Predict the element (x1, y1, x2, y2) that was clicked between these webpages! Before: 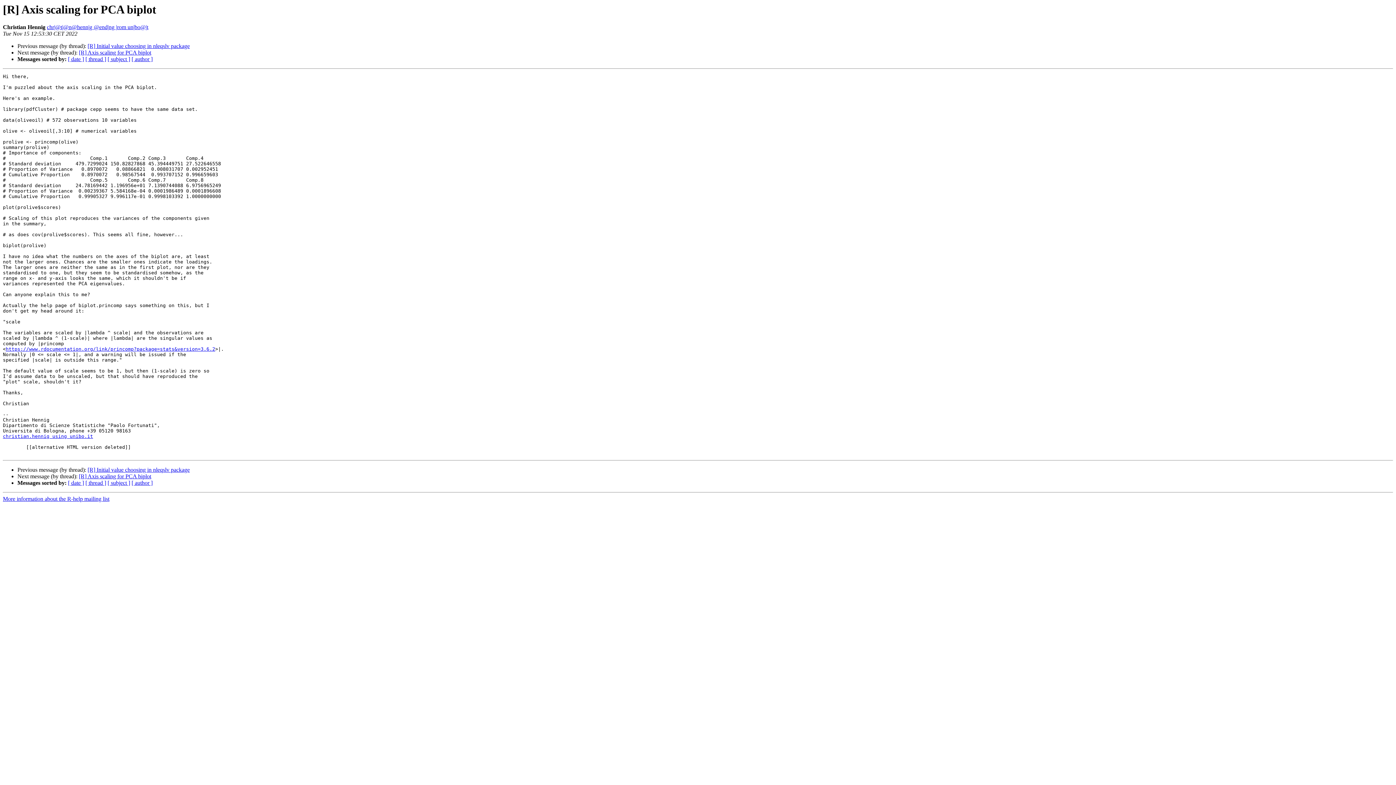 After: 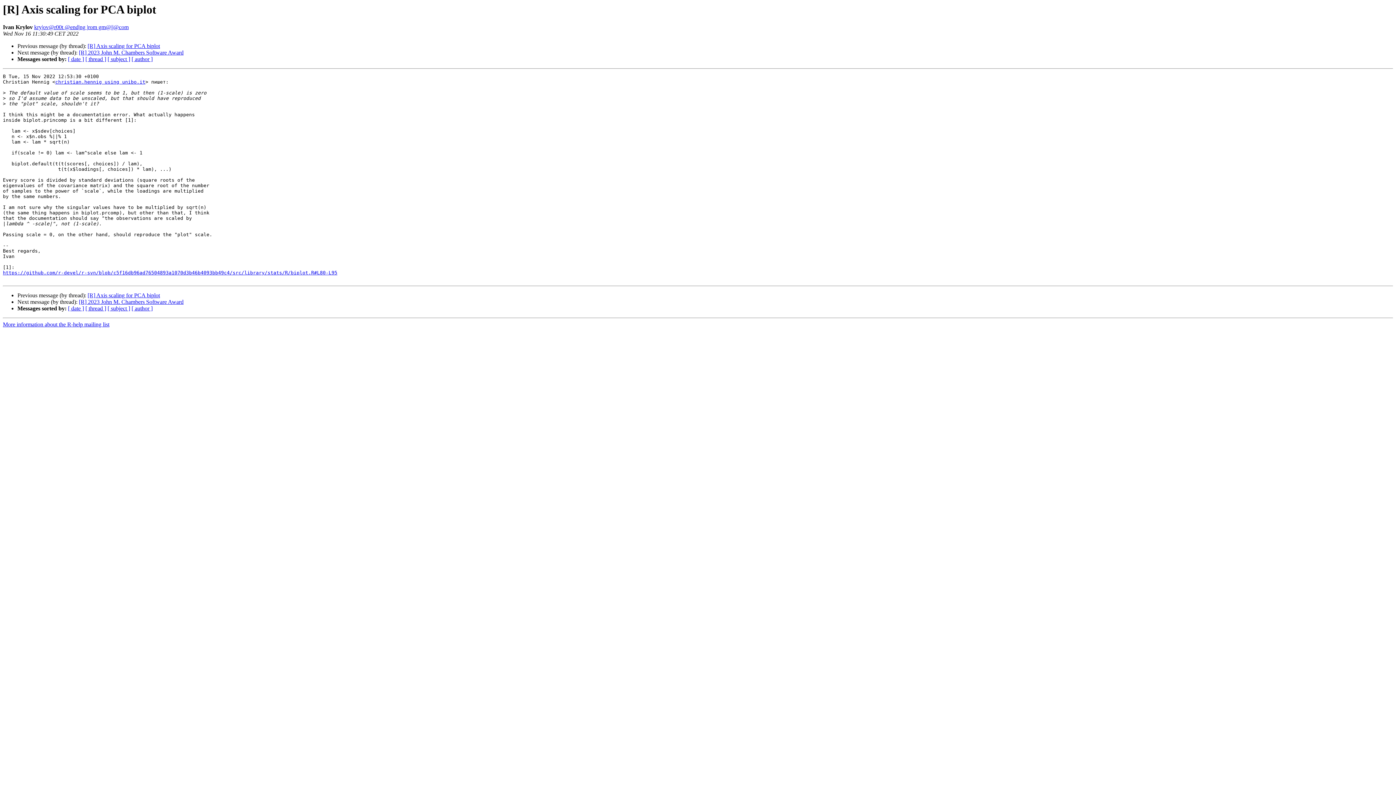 Action: bbox: (78, 473, 151, 479) label: [R] Axis scaling for PCA biplot